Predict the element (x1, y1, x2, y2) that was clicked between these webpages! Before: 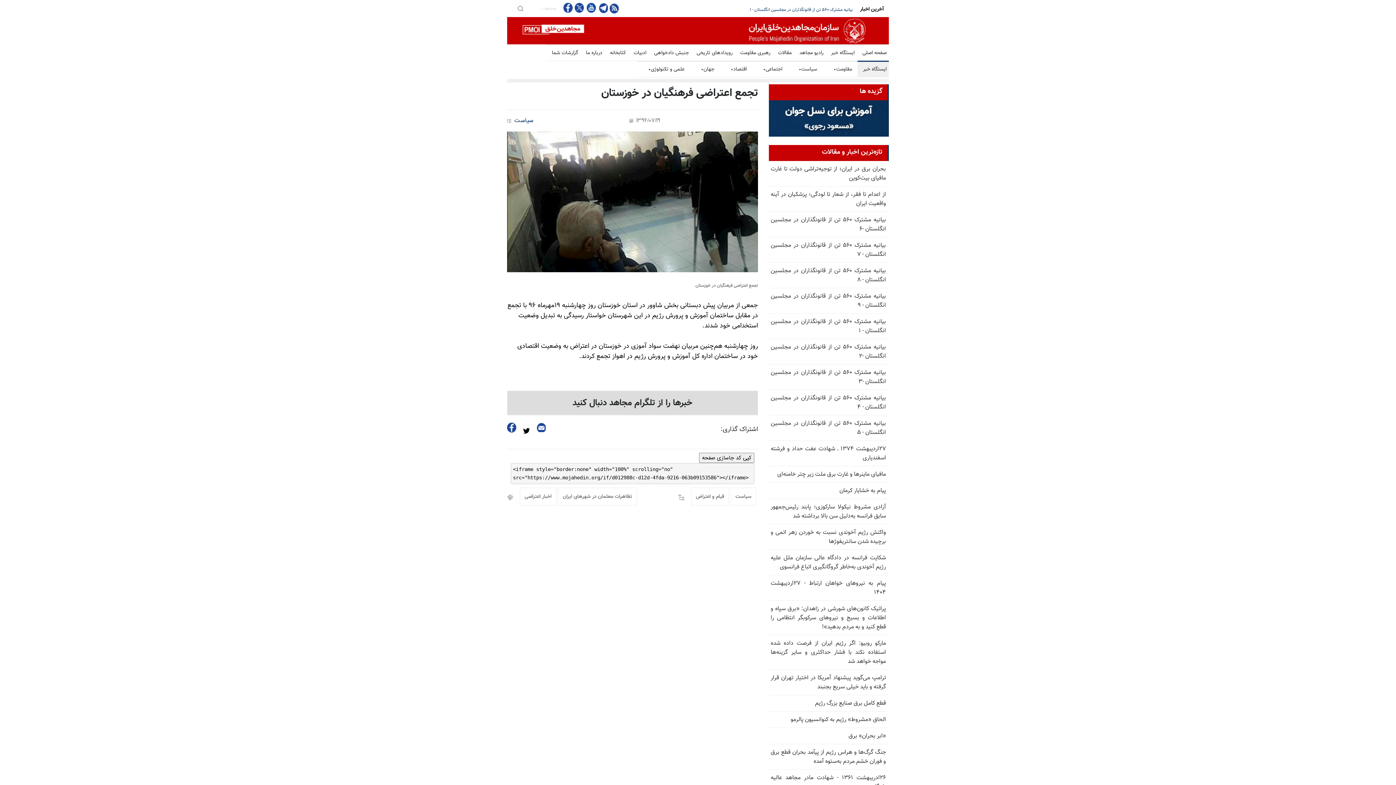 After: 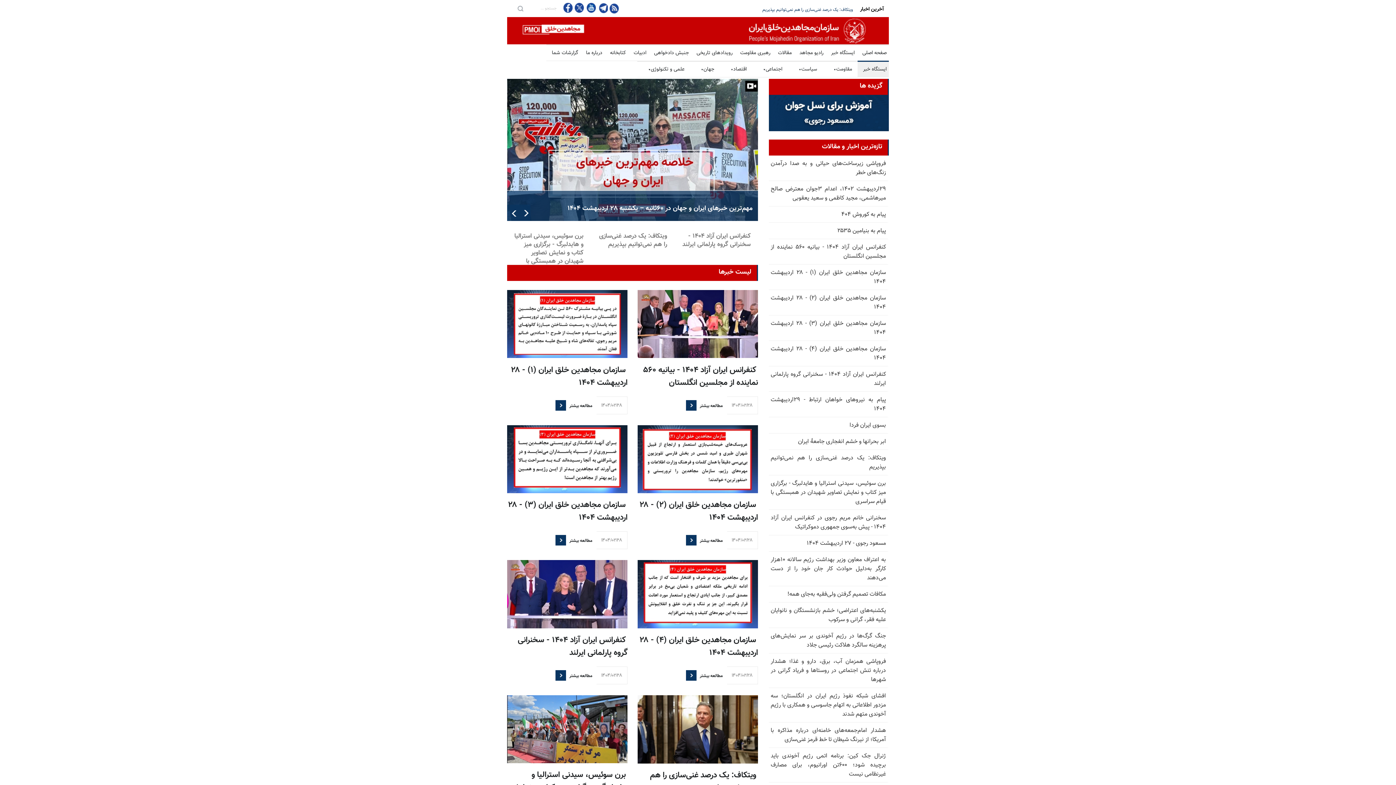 Action: bbox: (507, 17, 889, 44)